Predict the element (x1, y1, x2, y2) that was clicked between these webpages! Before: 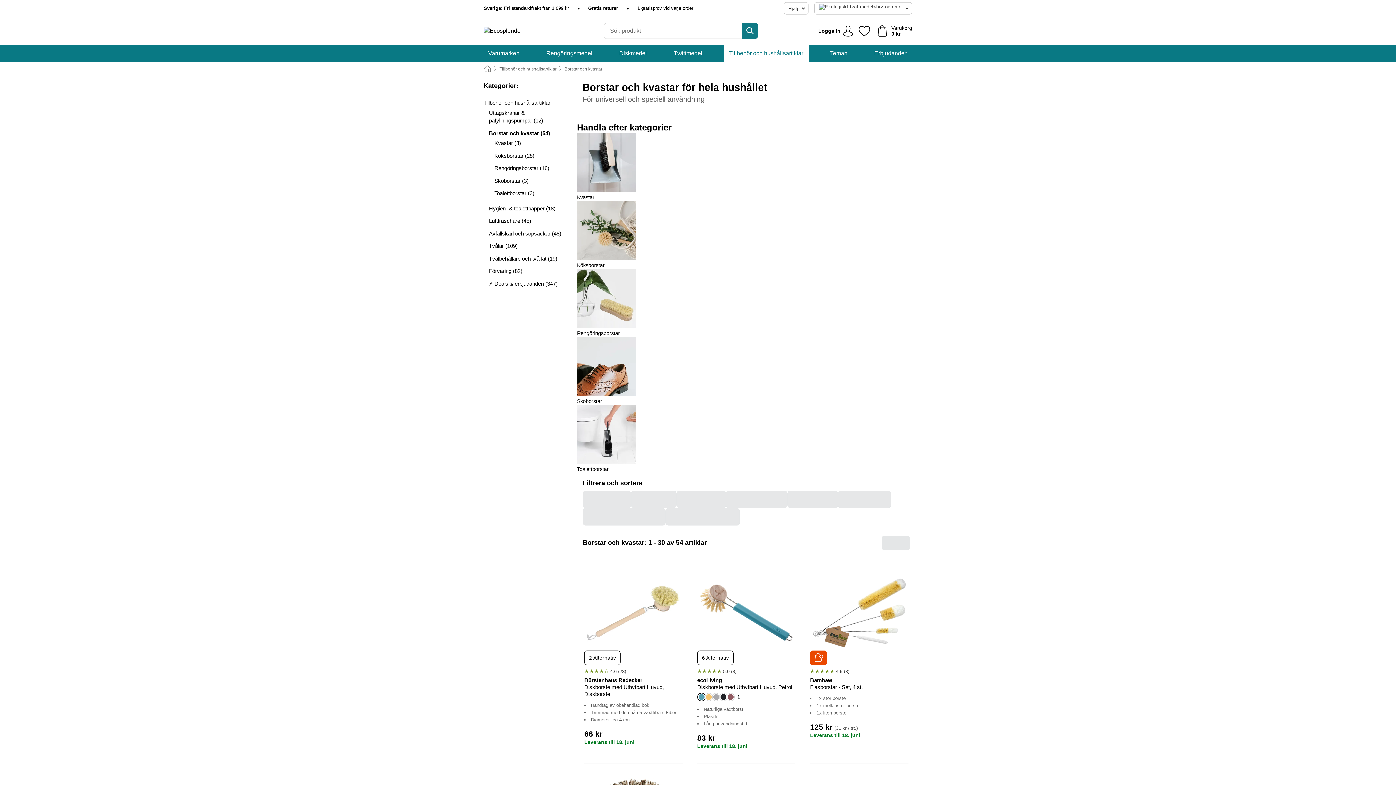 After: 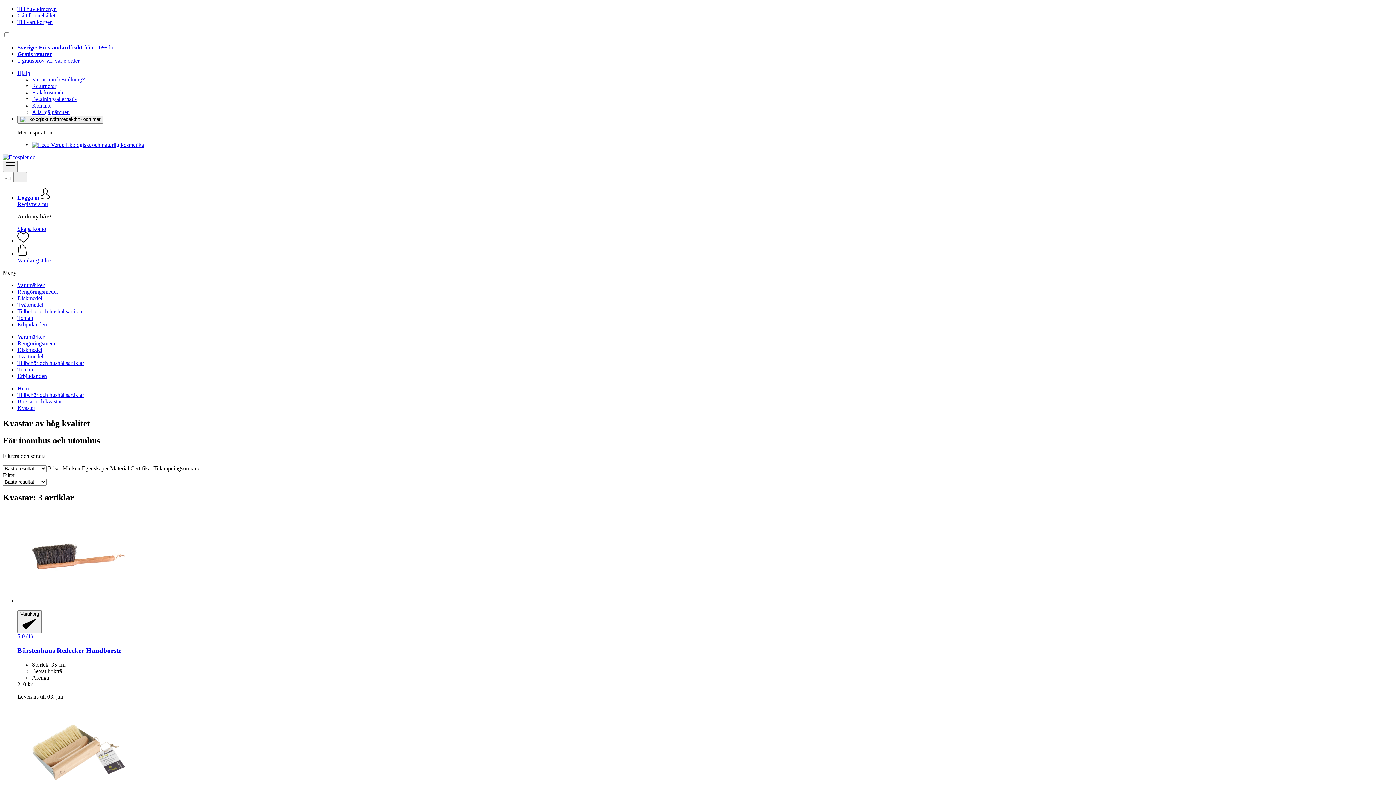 Action: label: Kvastar (3) bbox: (483, 139, 569, 147)